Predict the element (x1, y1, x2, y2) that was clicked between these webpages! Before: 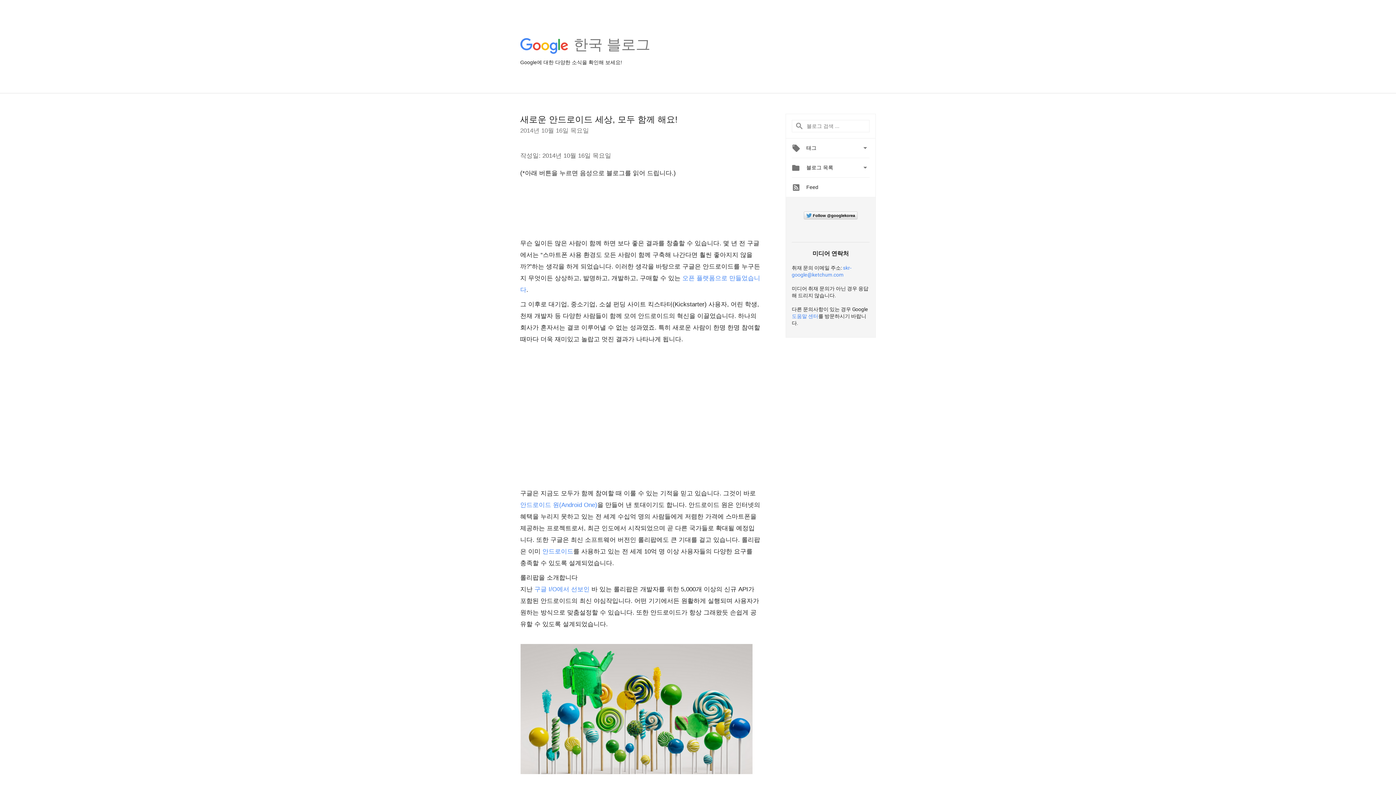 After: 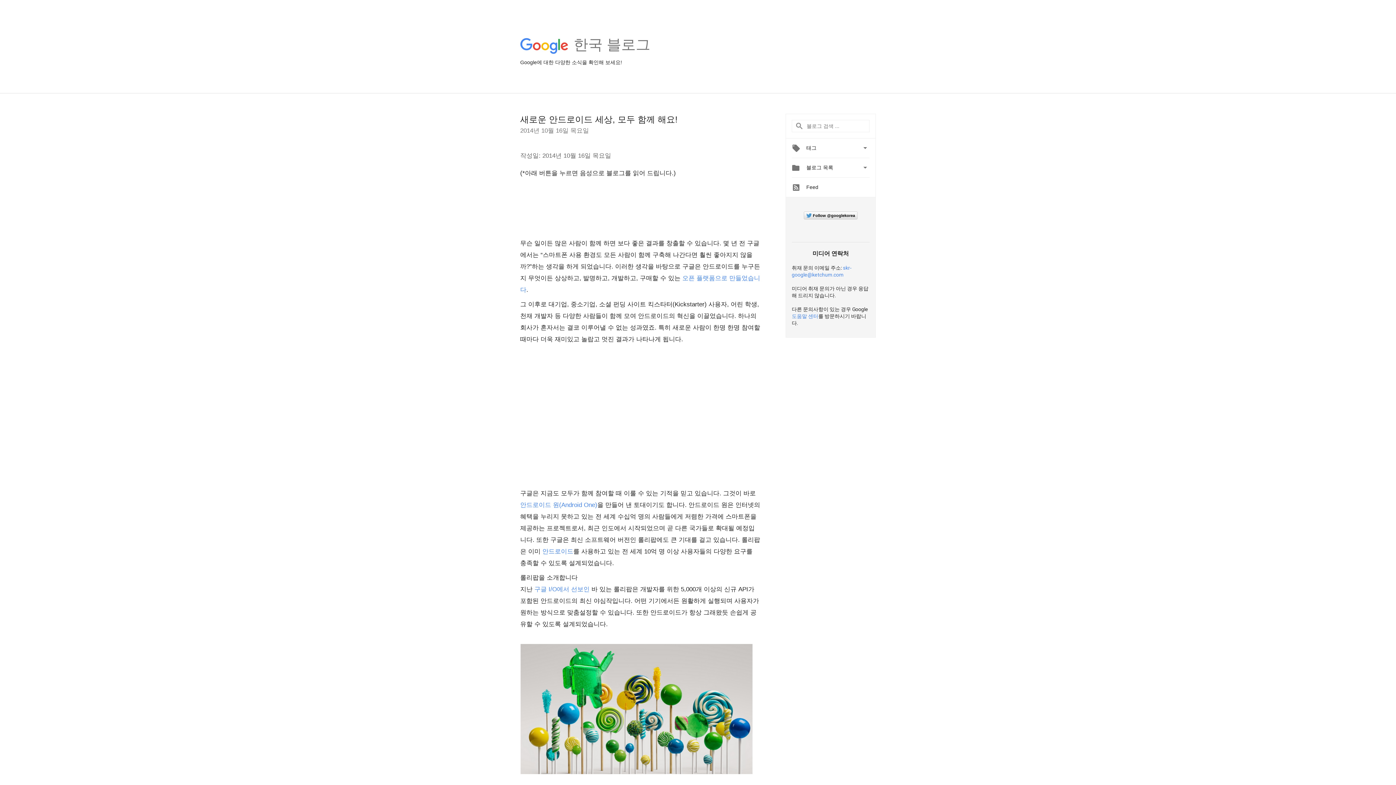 Action: label: 안드로이드 원(Android One) bbox: (520, 501, 597, 508)